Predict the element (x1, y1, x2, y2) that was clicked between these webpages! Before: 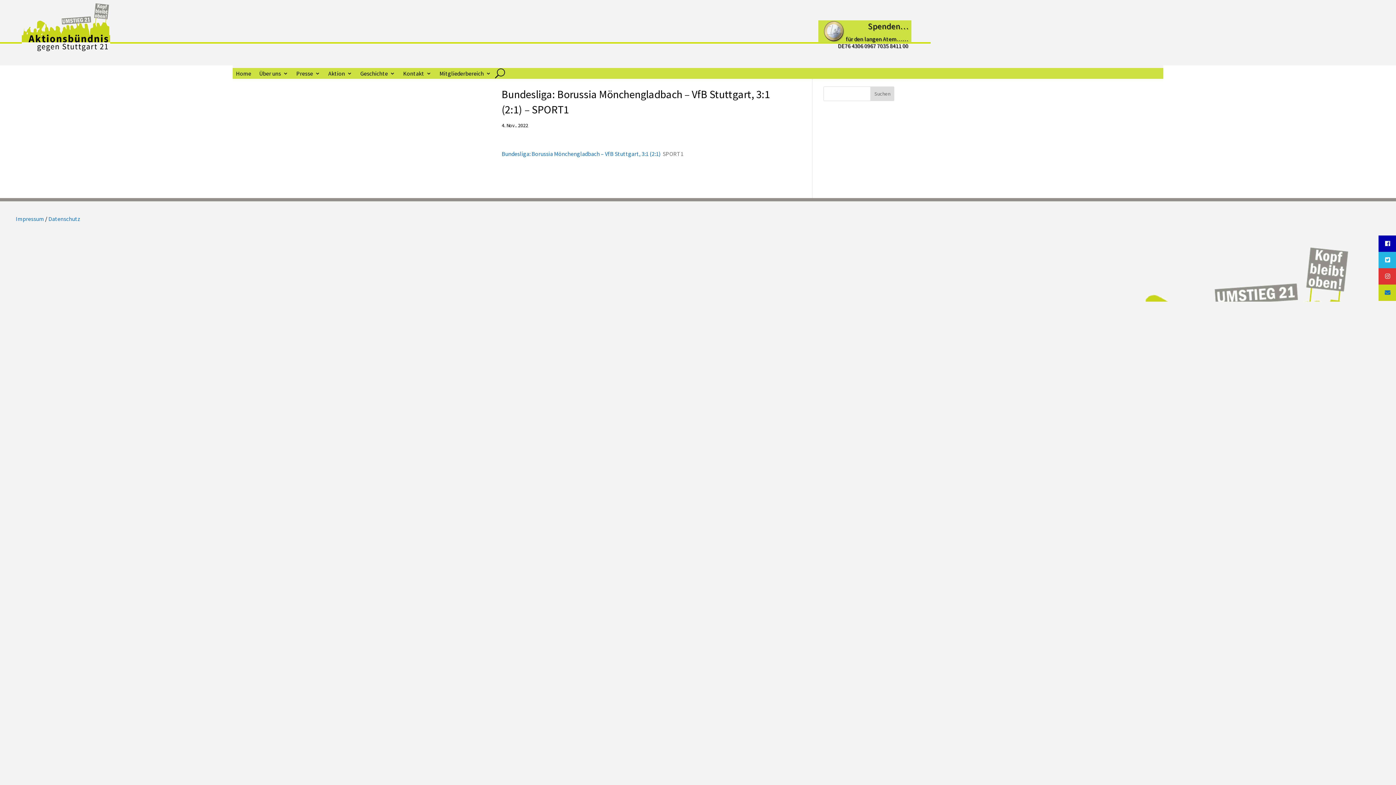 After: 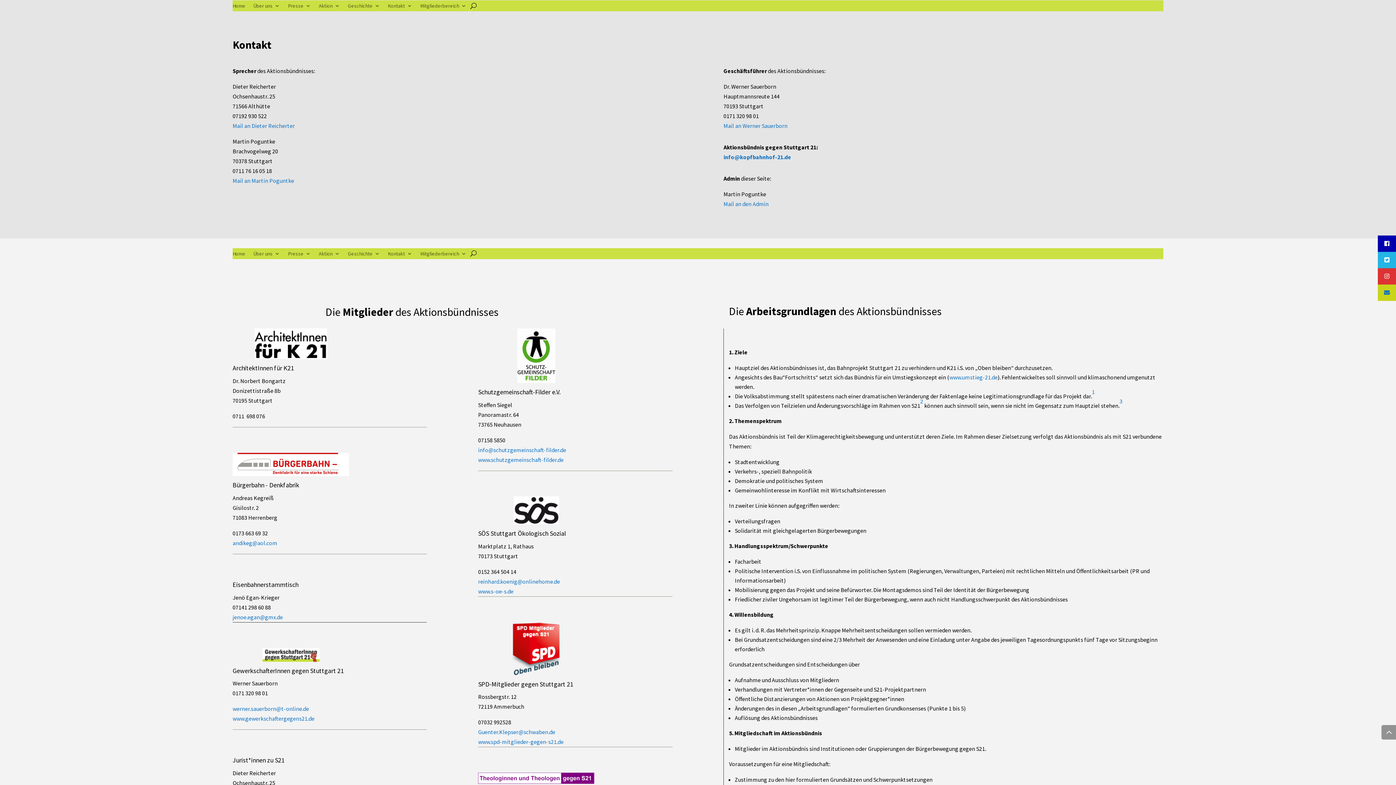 Action: label: Kontakt bbox: (403, 71, 431, 79)